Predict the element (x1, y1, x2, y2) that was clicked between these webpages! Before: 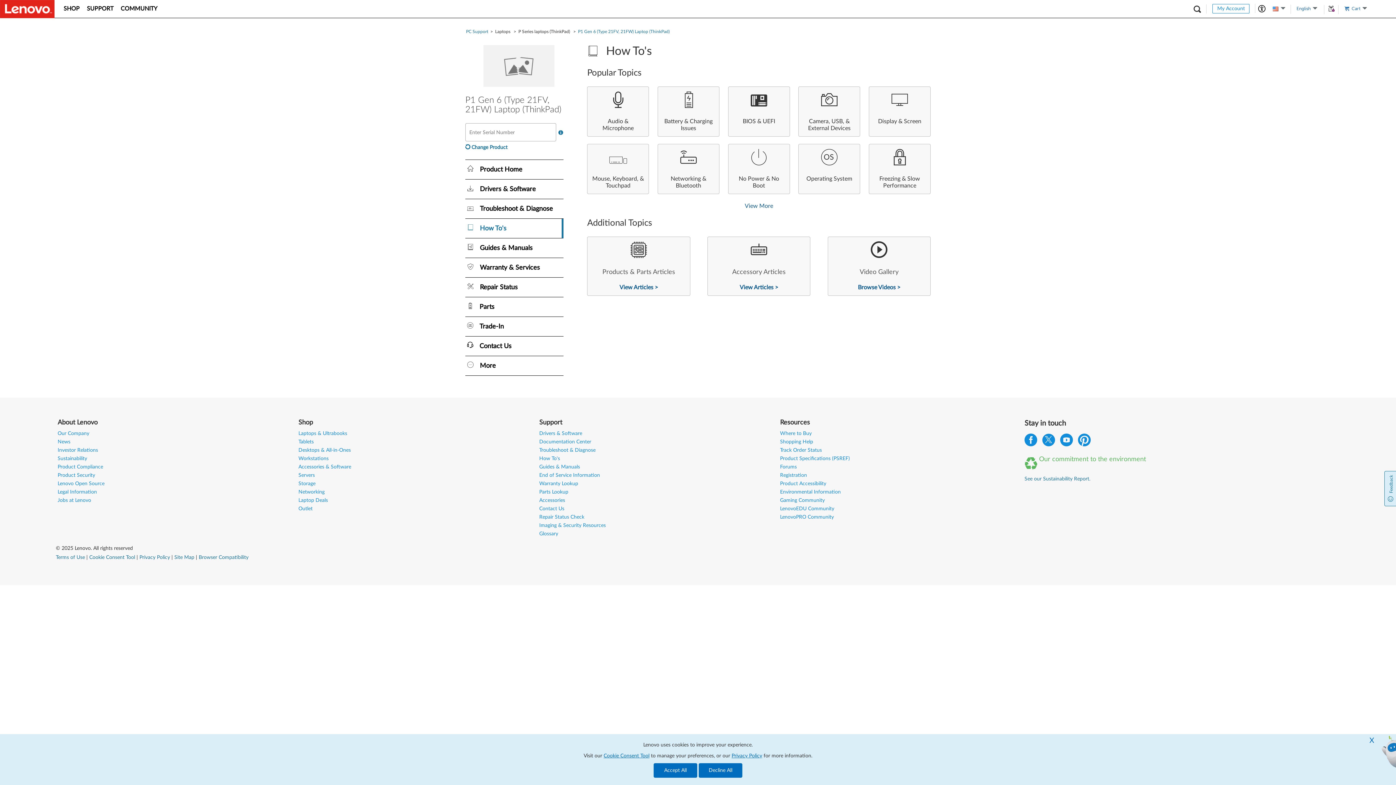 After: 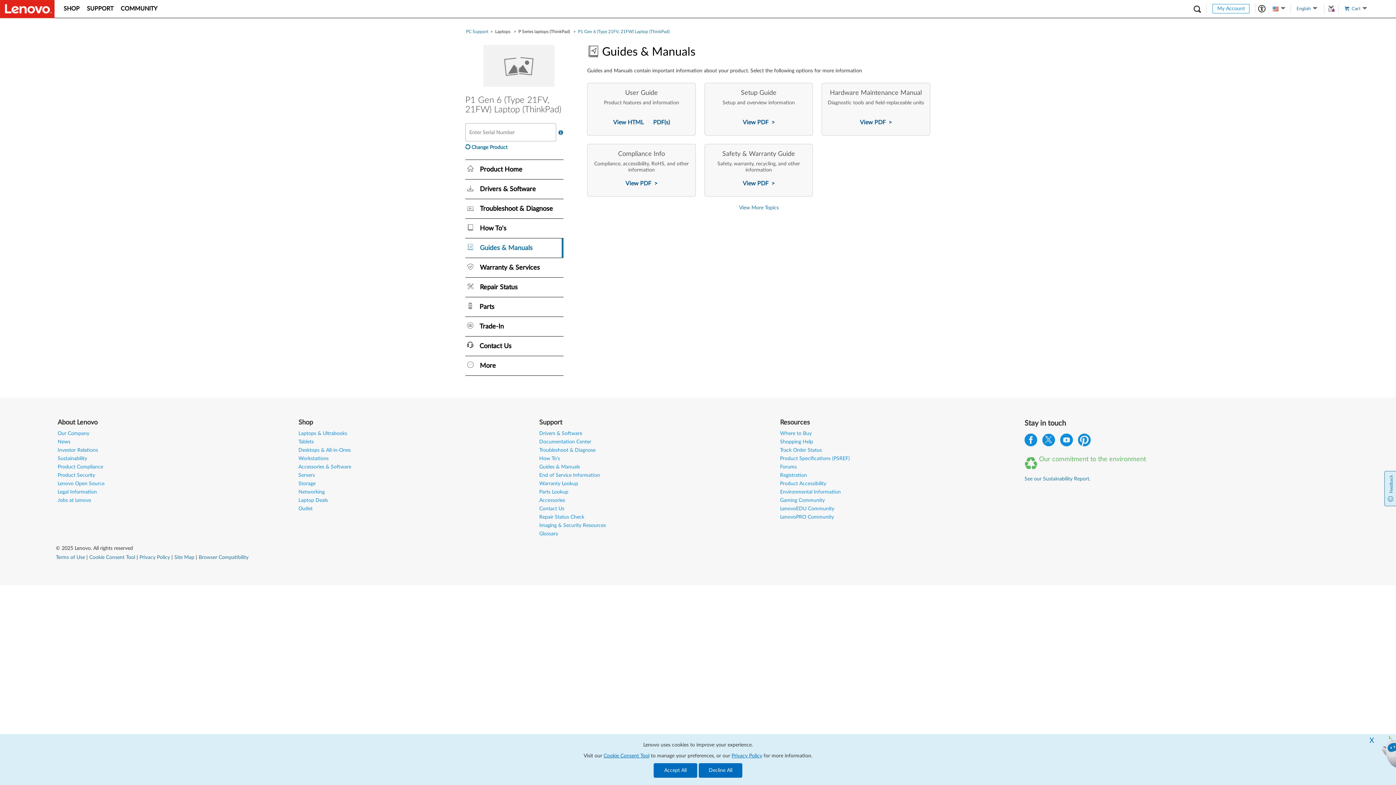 Action: bbox: (539, 464, 580, 469) label: Guides & Manuals